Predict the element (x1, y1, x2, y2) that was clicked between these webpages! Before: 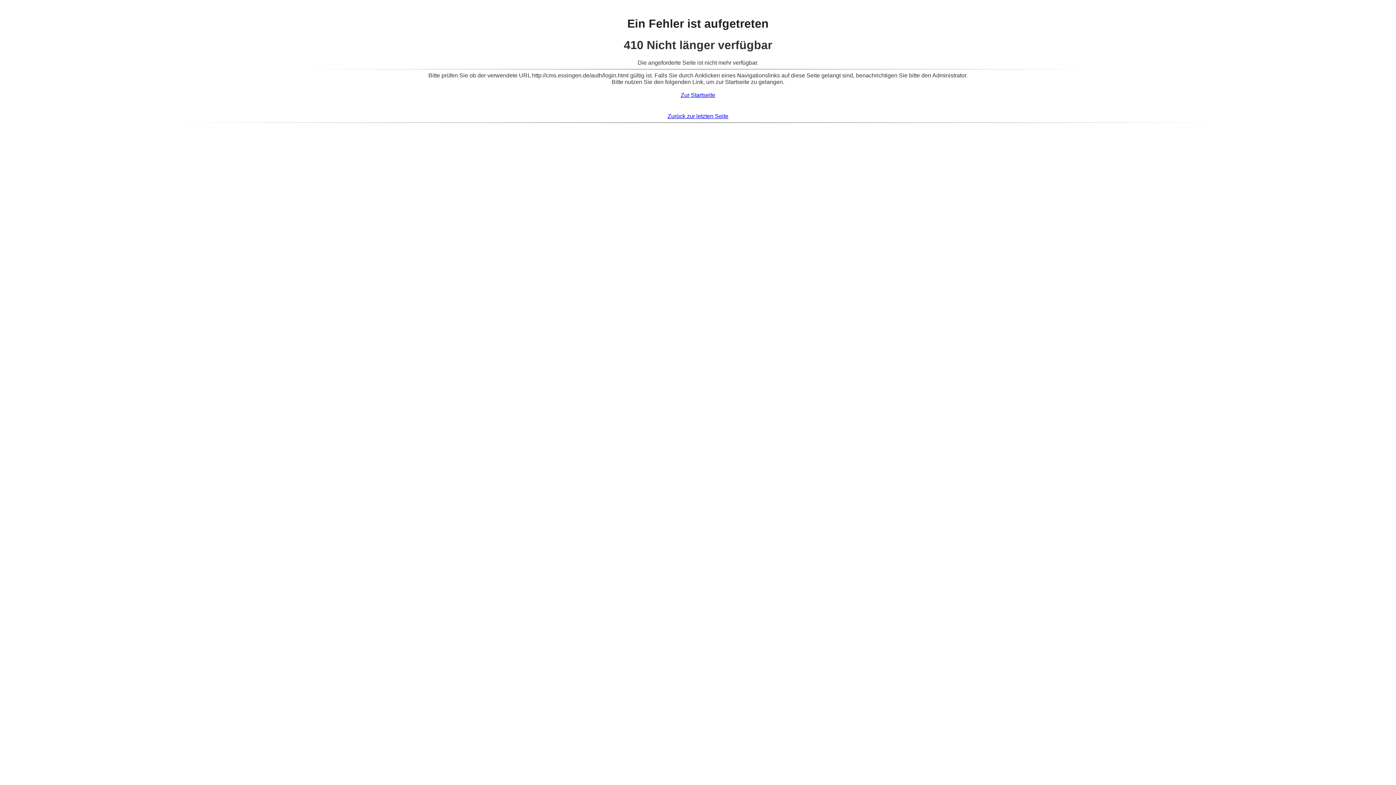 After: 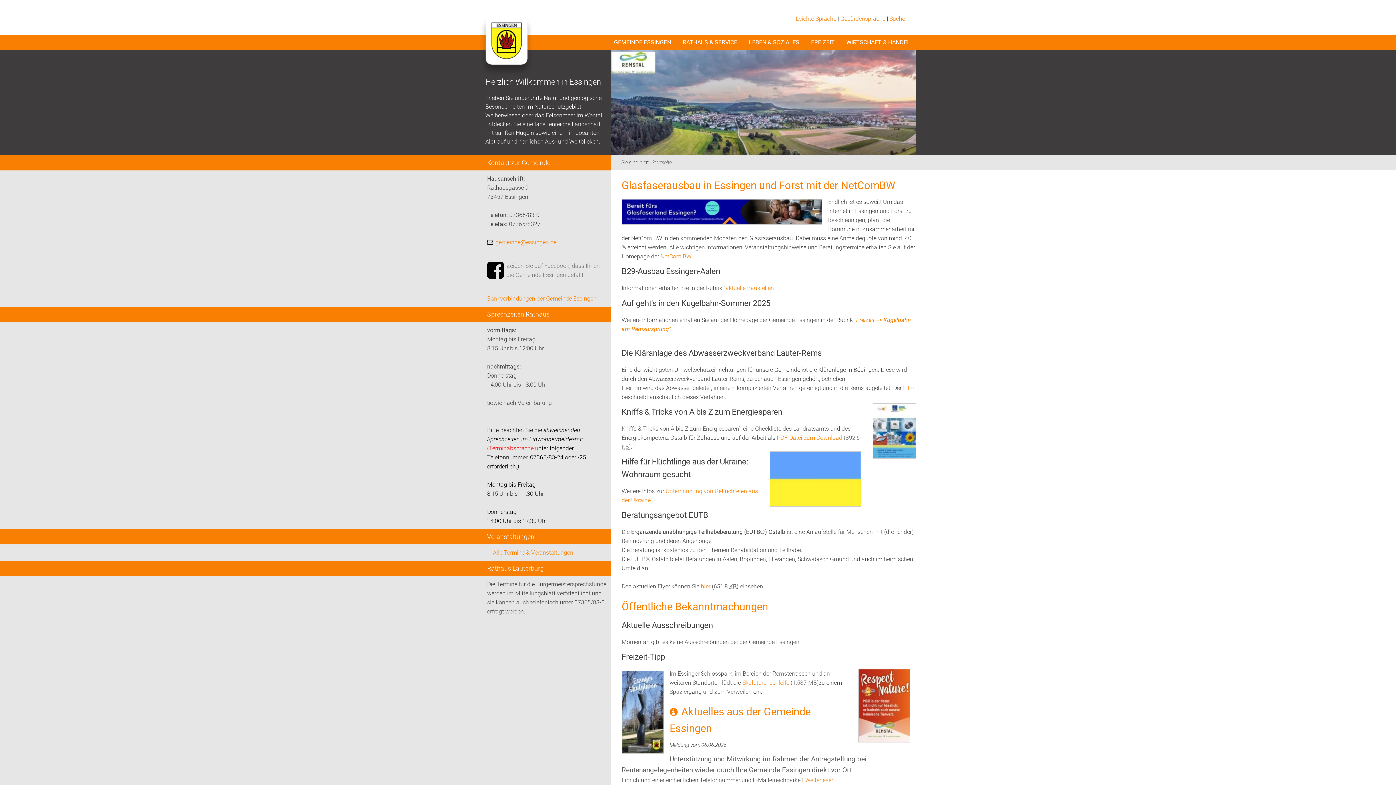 Action: bbox: (680, 92, 715, 98) label: Zur Startseite